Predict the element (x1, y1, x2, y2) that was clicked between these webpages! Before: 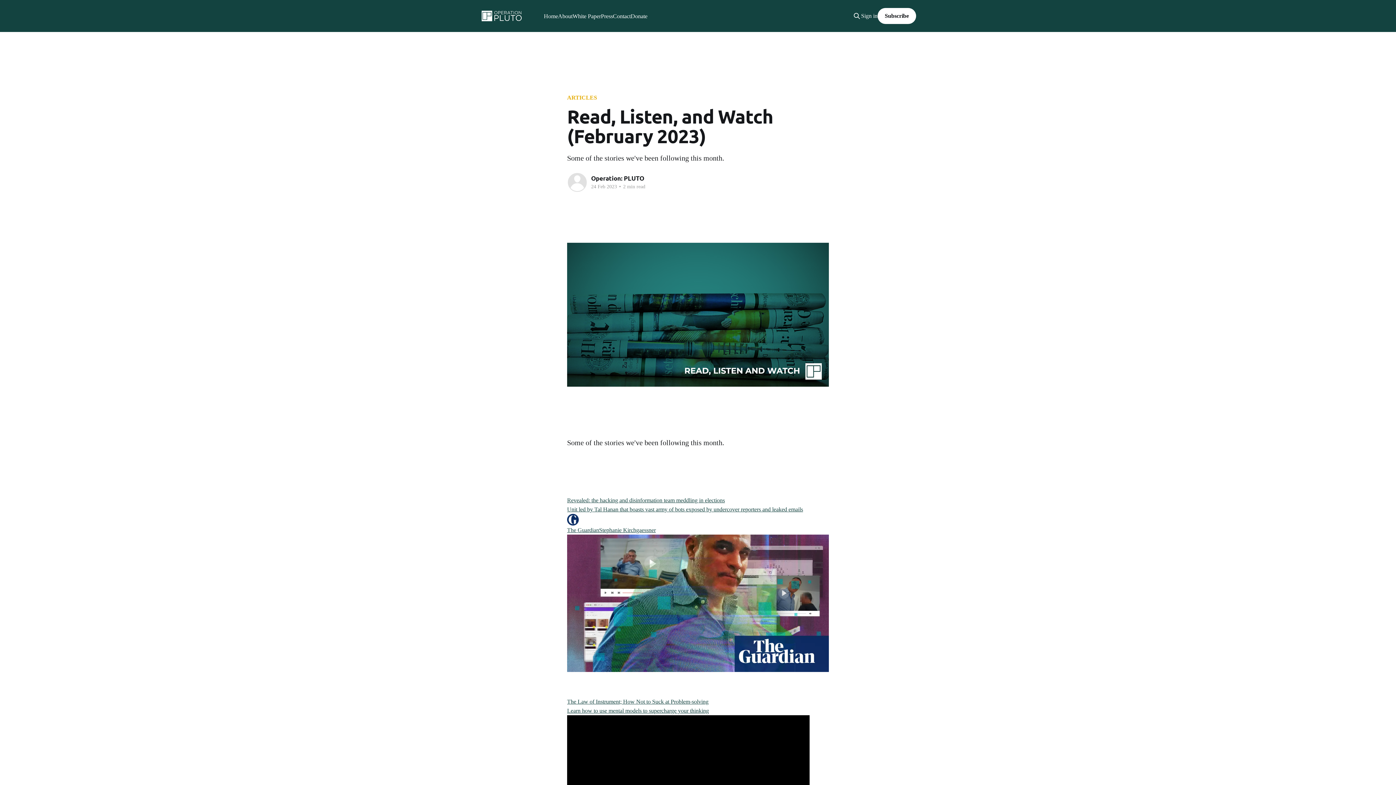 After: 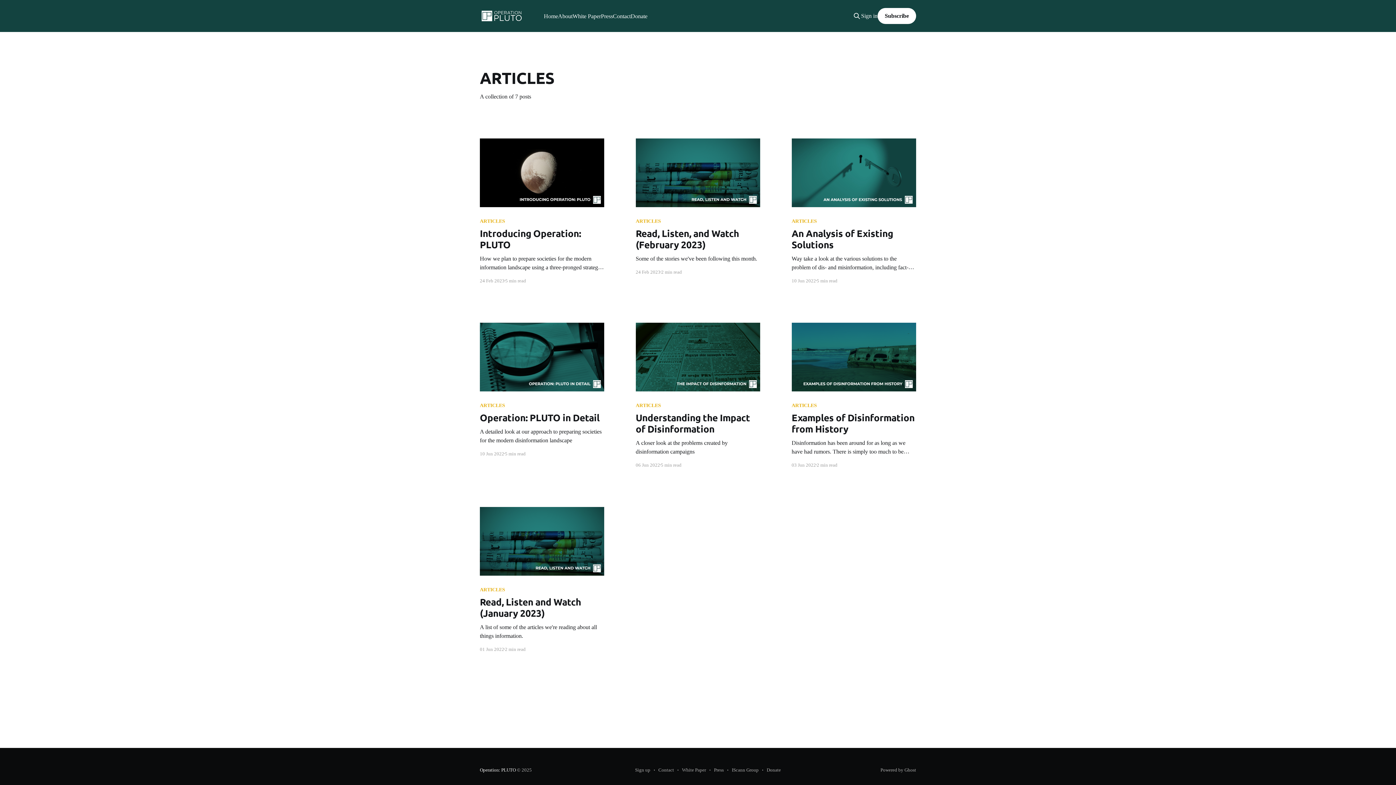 Action: bbox: (567, 94, 597, 100) label: ARTICLES